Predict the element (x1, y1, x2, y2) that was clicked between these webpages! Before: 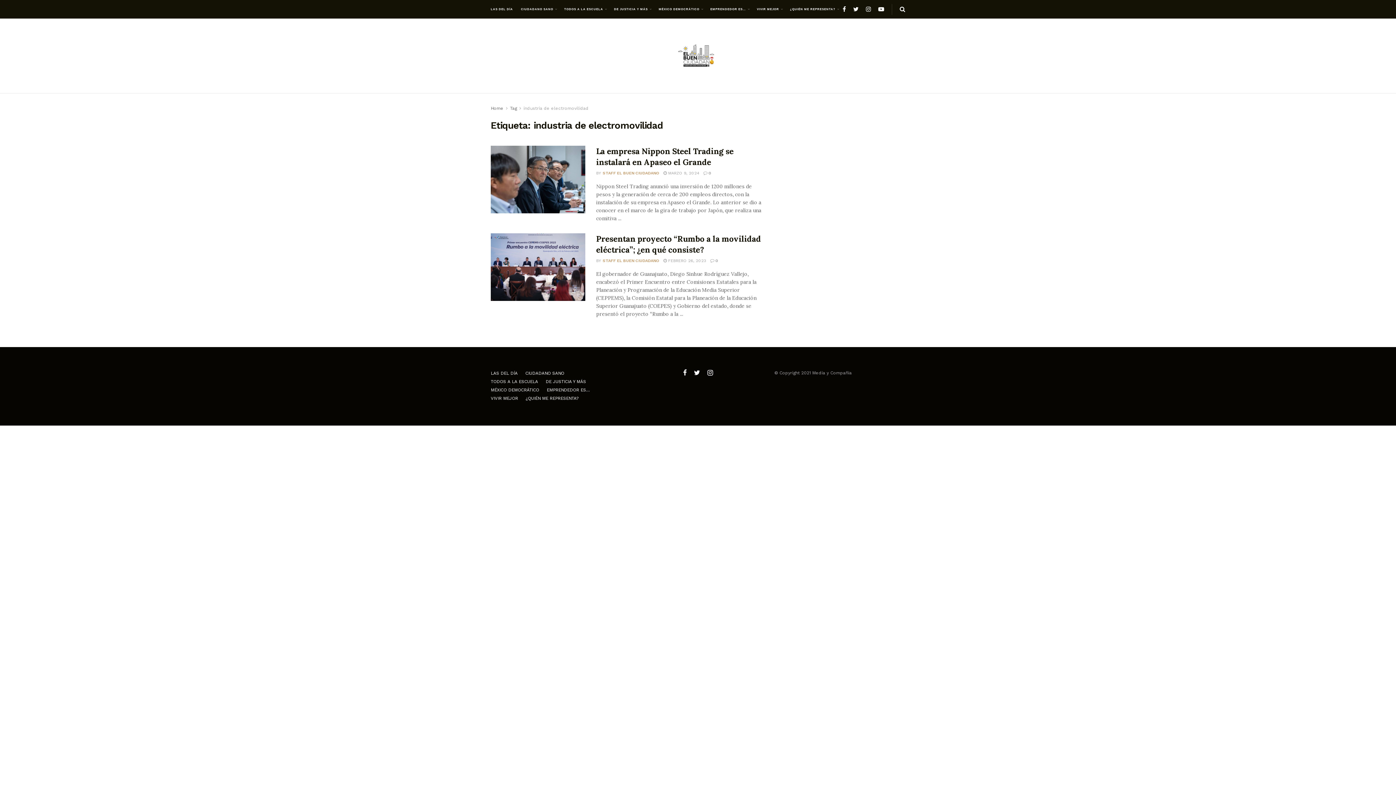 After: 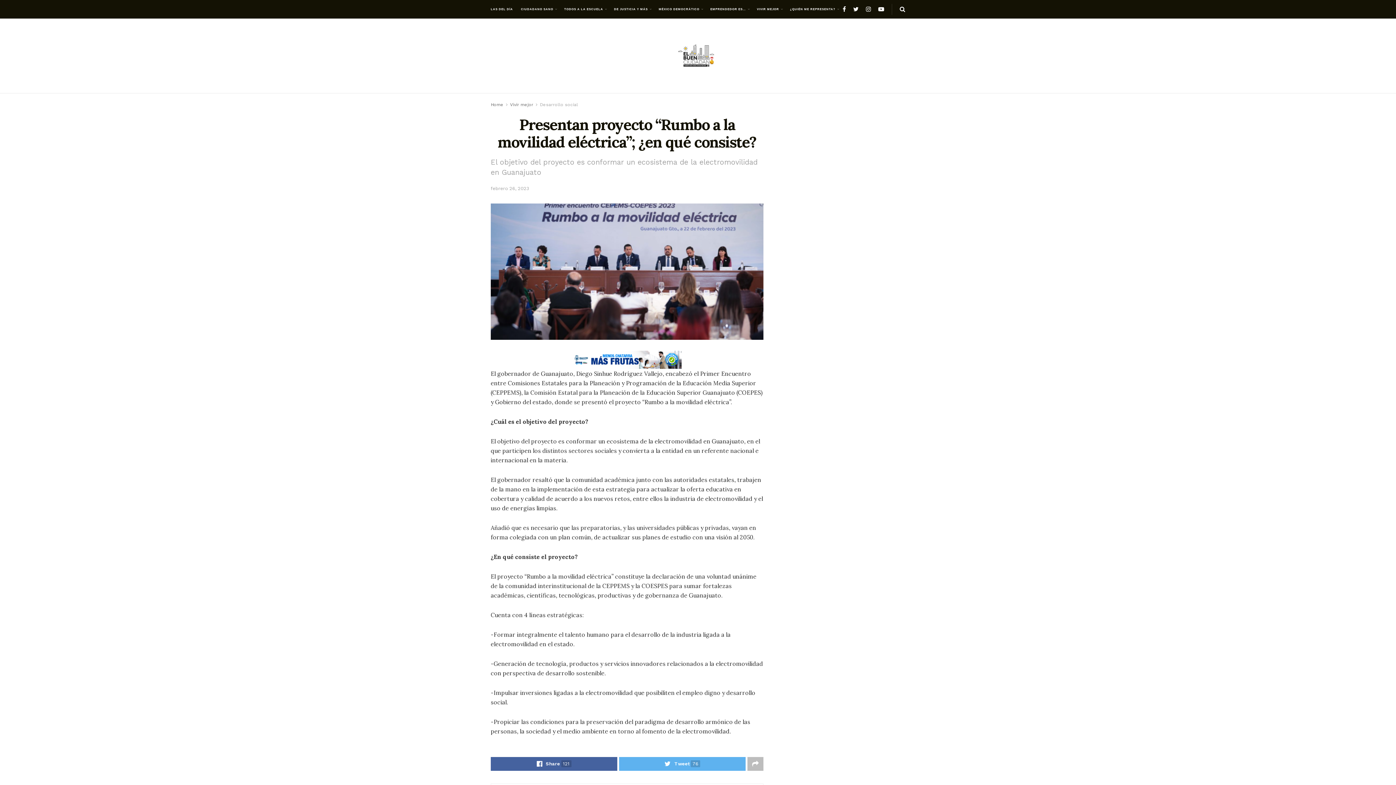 Action: bbox: (490, 233, 585, 301)